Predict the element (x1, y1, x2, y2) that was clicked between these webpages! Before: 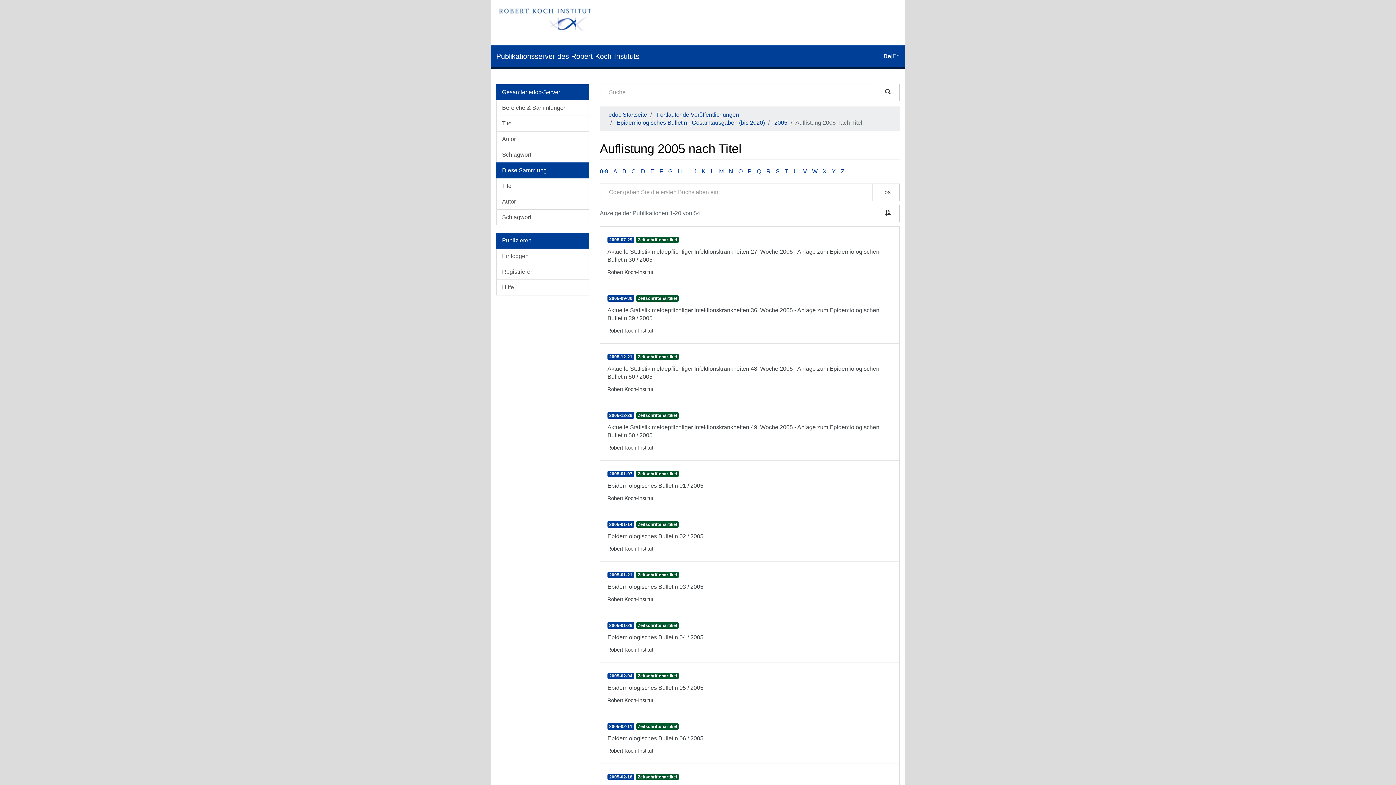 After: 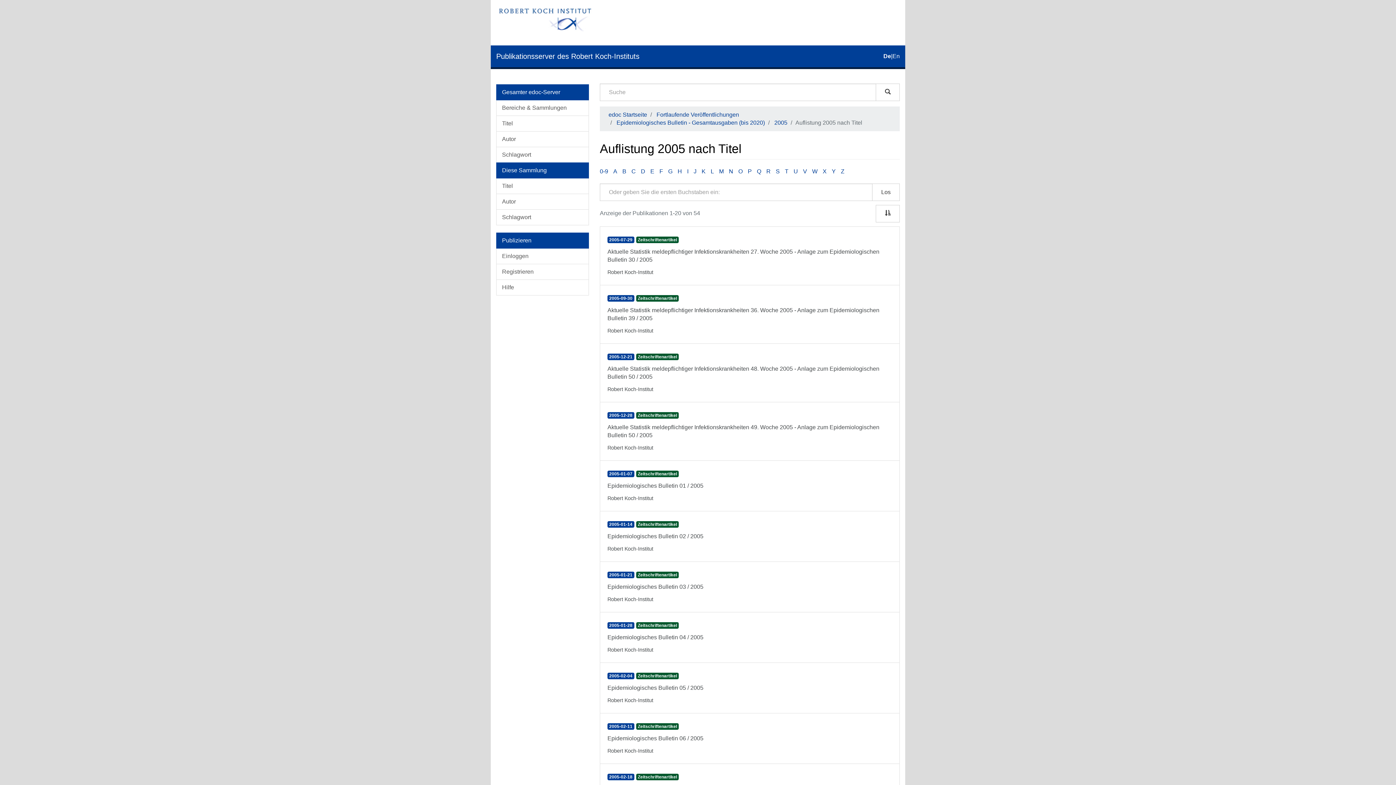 Action: label: 0-9 bbox: (600, 168, 608, 174)